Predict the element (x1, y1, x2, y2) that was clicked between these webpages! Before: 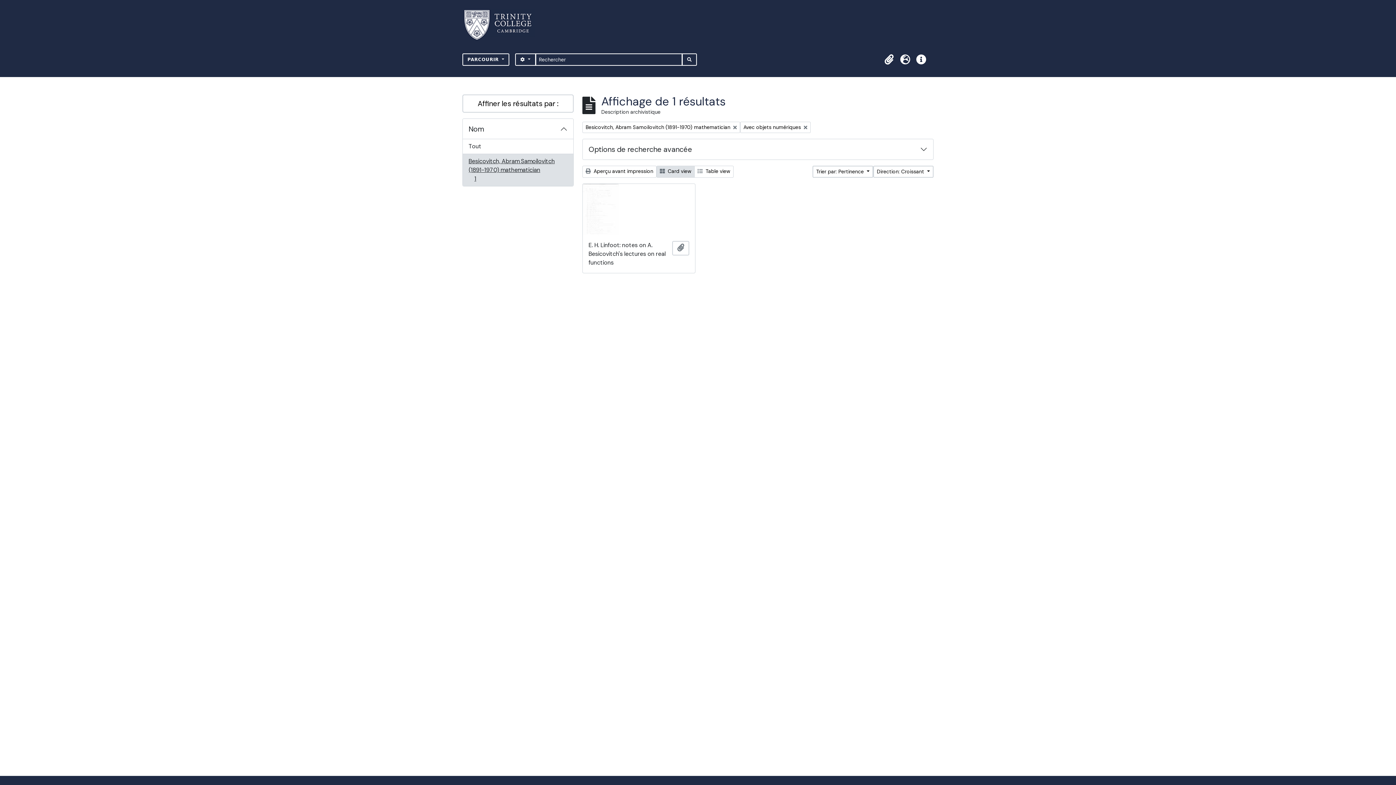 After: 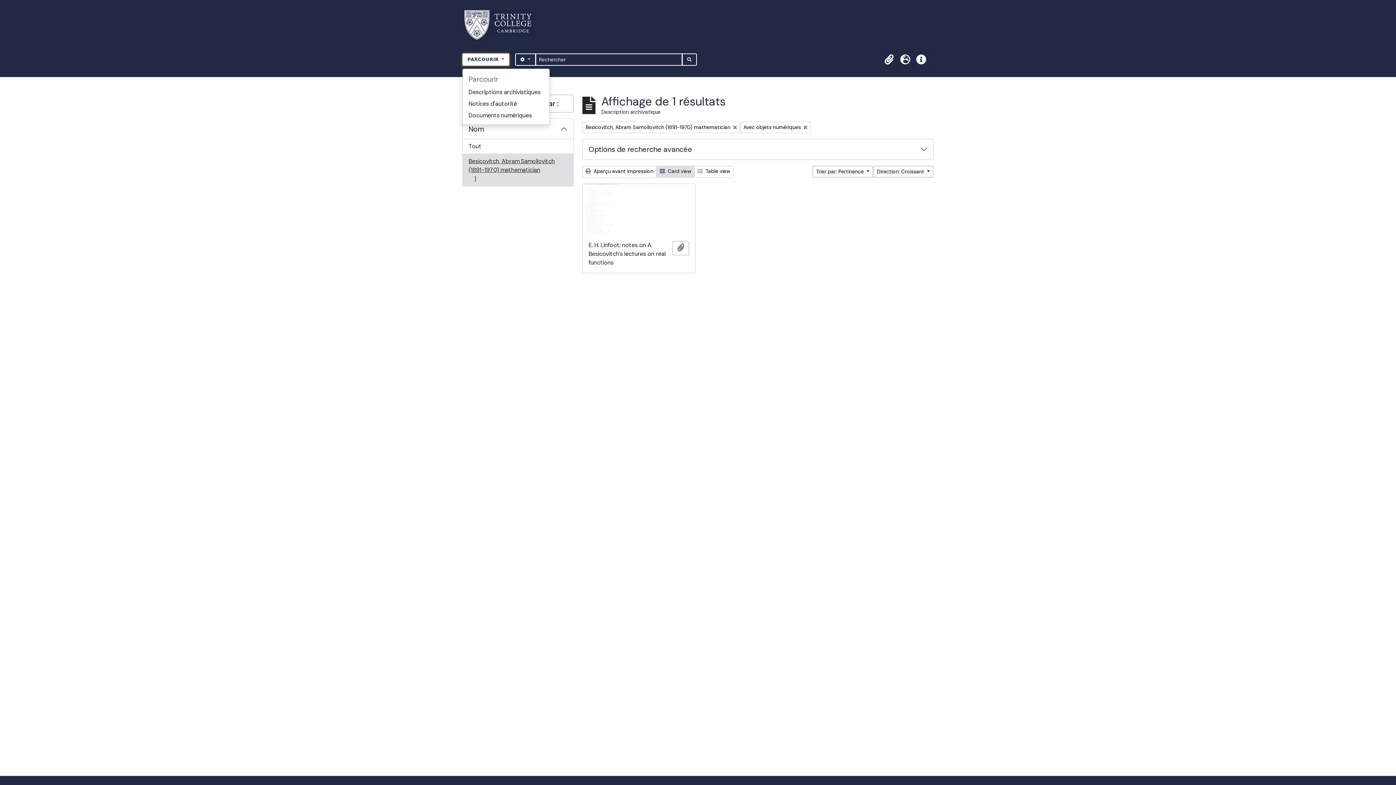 Action: label: PARCOURIR  bbox: (462, 53, 509, 65)